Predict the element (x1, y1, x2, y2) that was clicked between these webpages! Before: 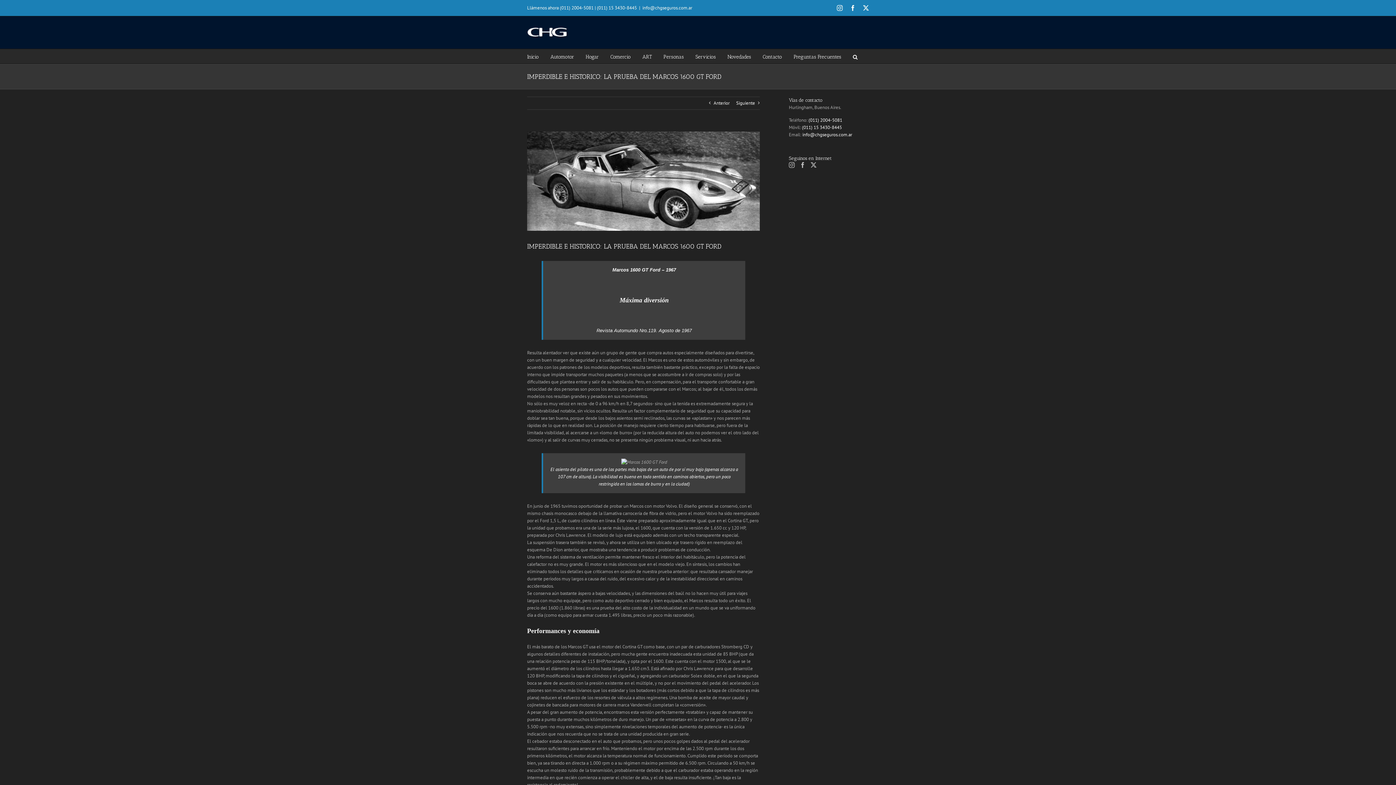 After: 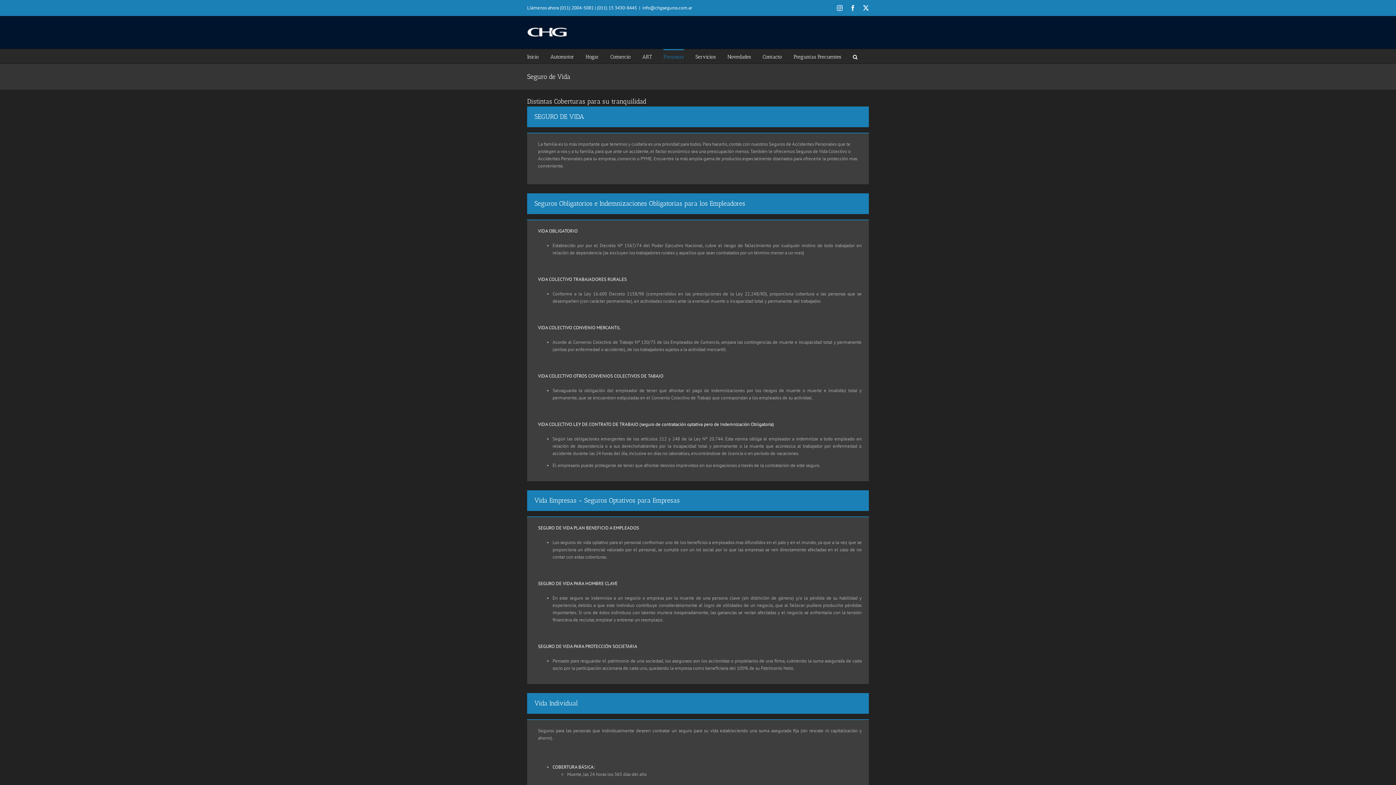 Action: label: Personas bbox: (663, 49, 684, 63)